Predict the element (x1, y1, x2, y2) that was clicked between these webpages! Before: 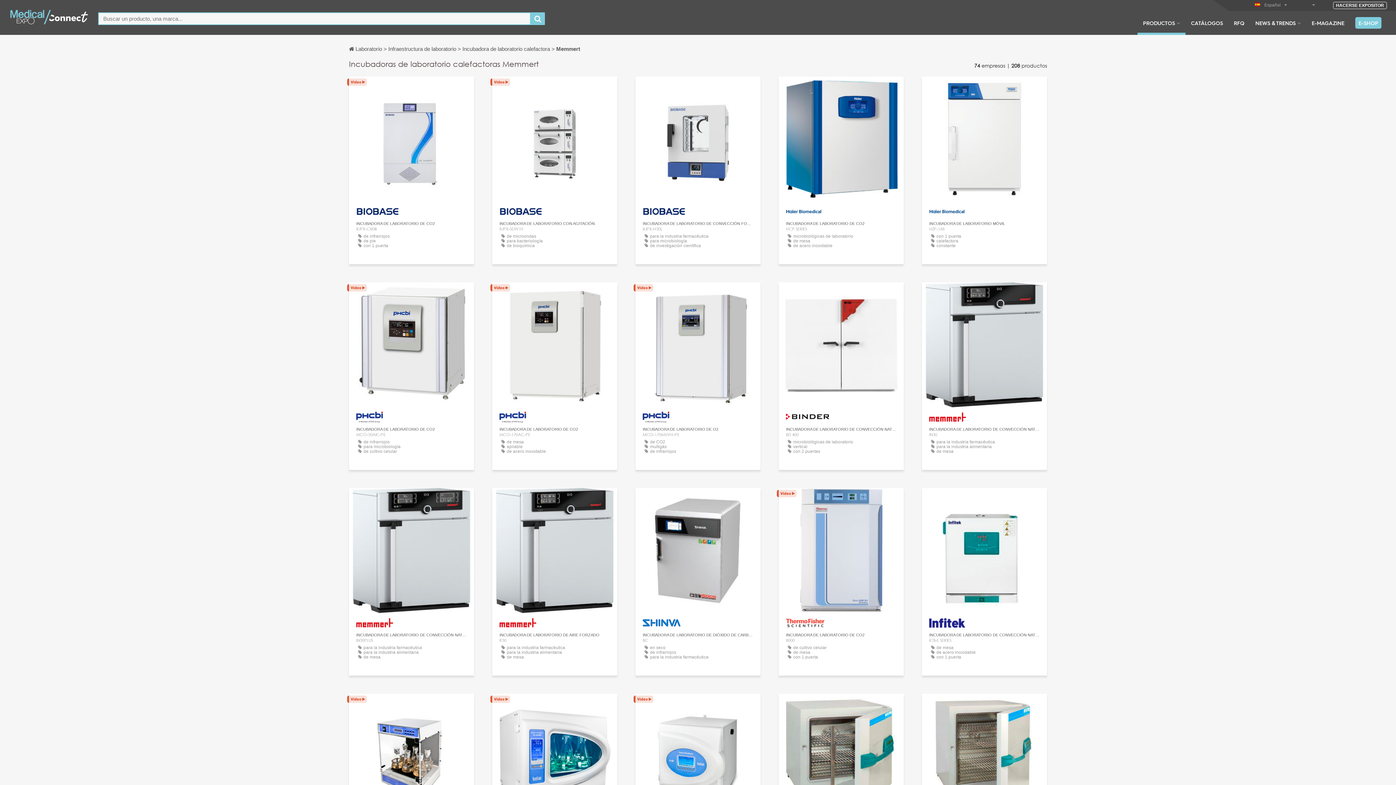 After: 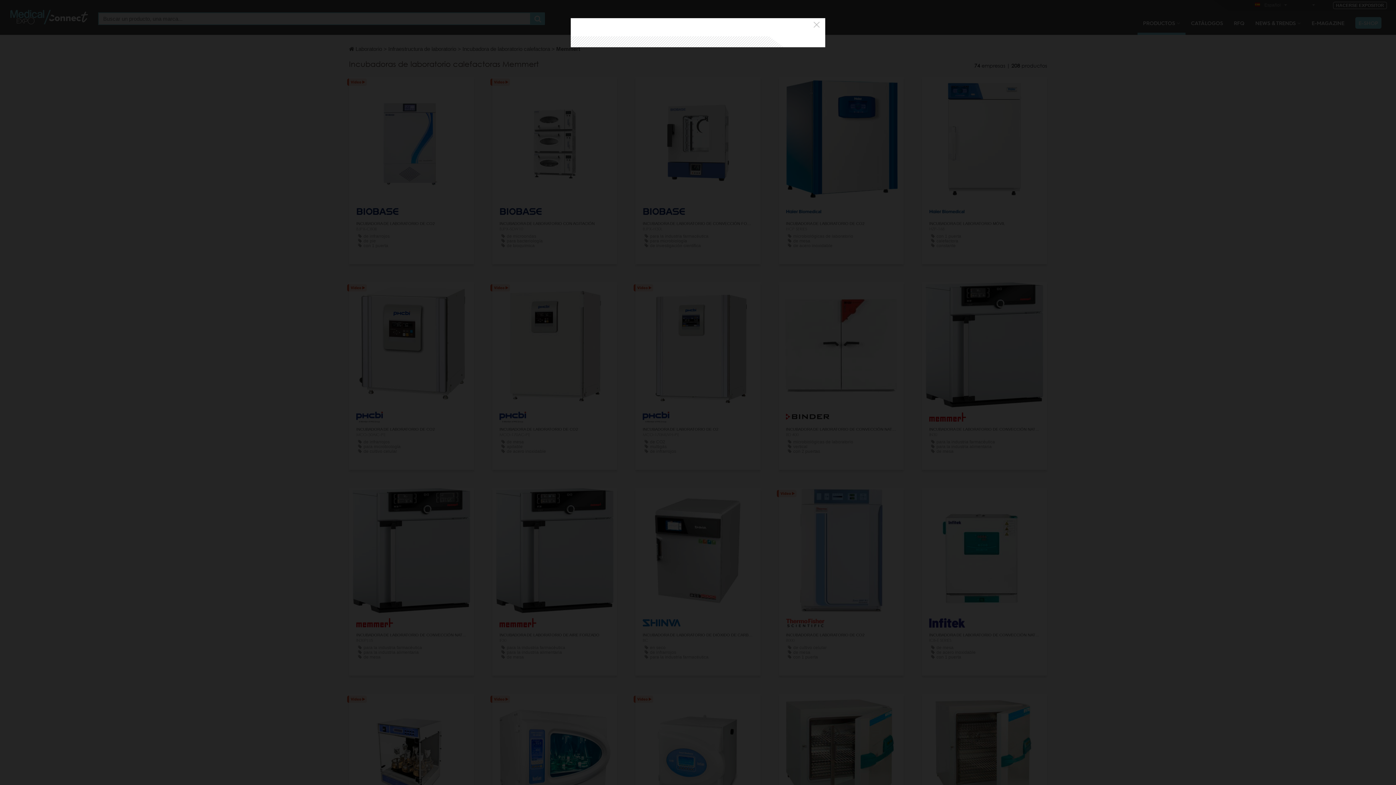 Action: bbox: (827, 495, 855, 505) label: CONTACTO